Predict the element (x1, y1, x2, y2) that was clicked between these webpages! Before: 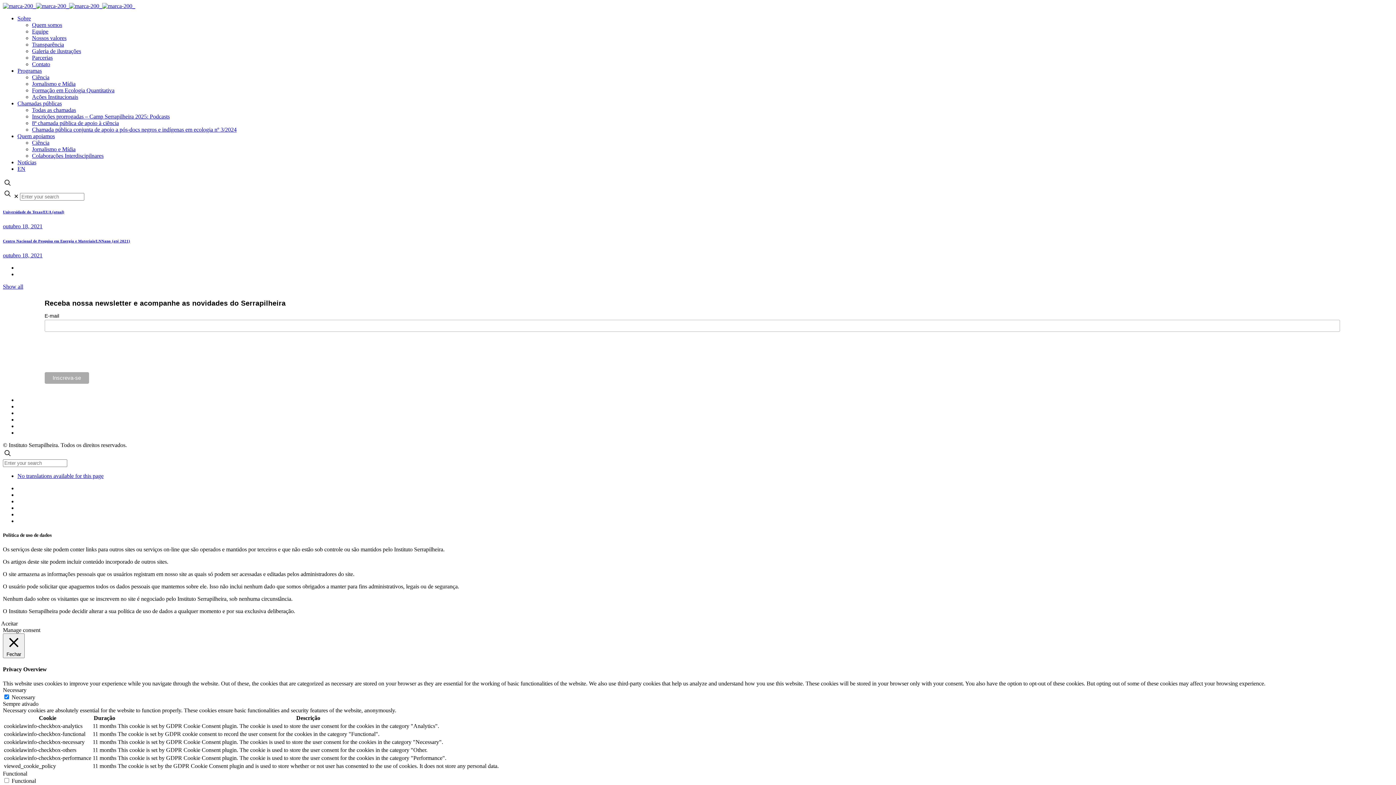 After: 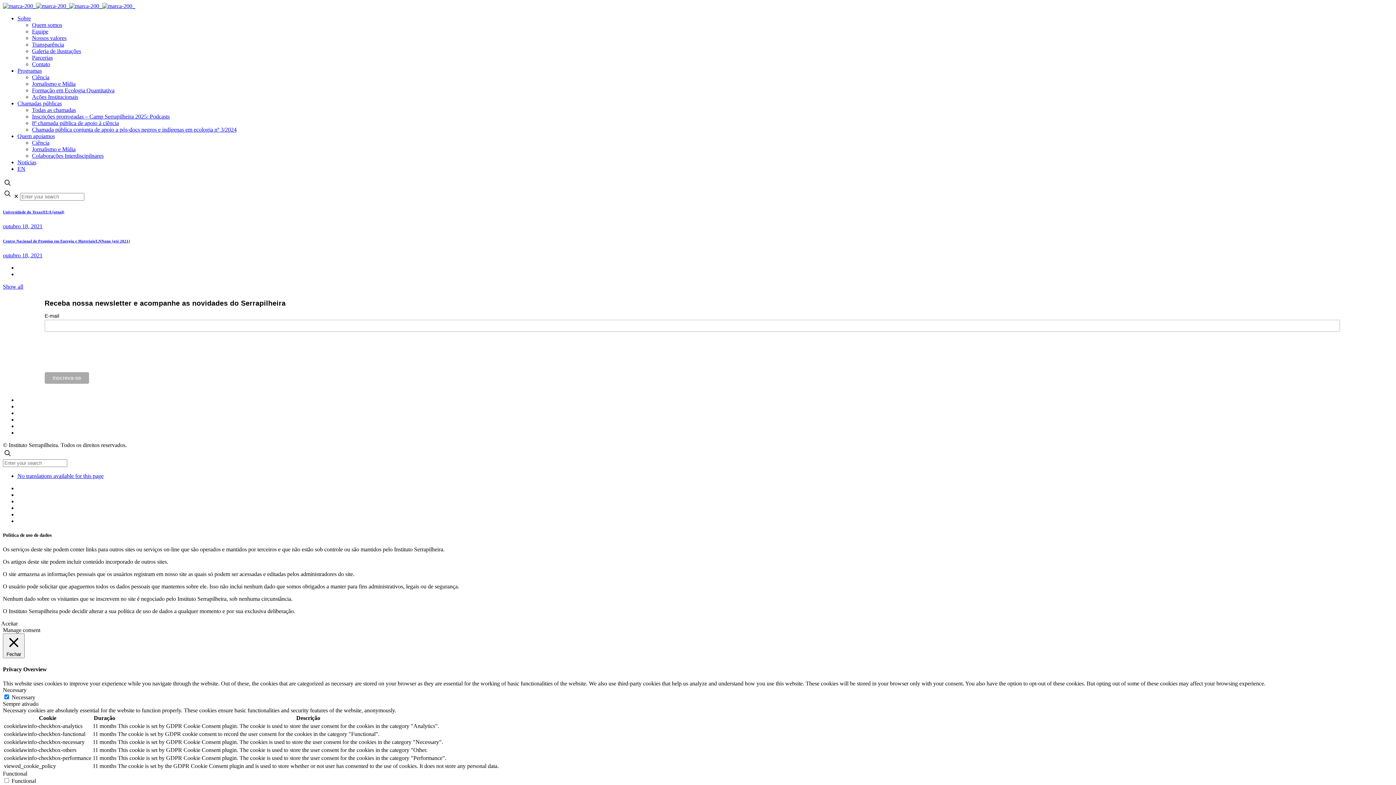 Action: bbox: (17, 100, 61, 106) label: Chamadas públicas